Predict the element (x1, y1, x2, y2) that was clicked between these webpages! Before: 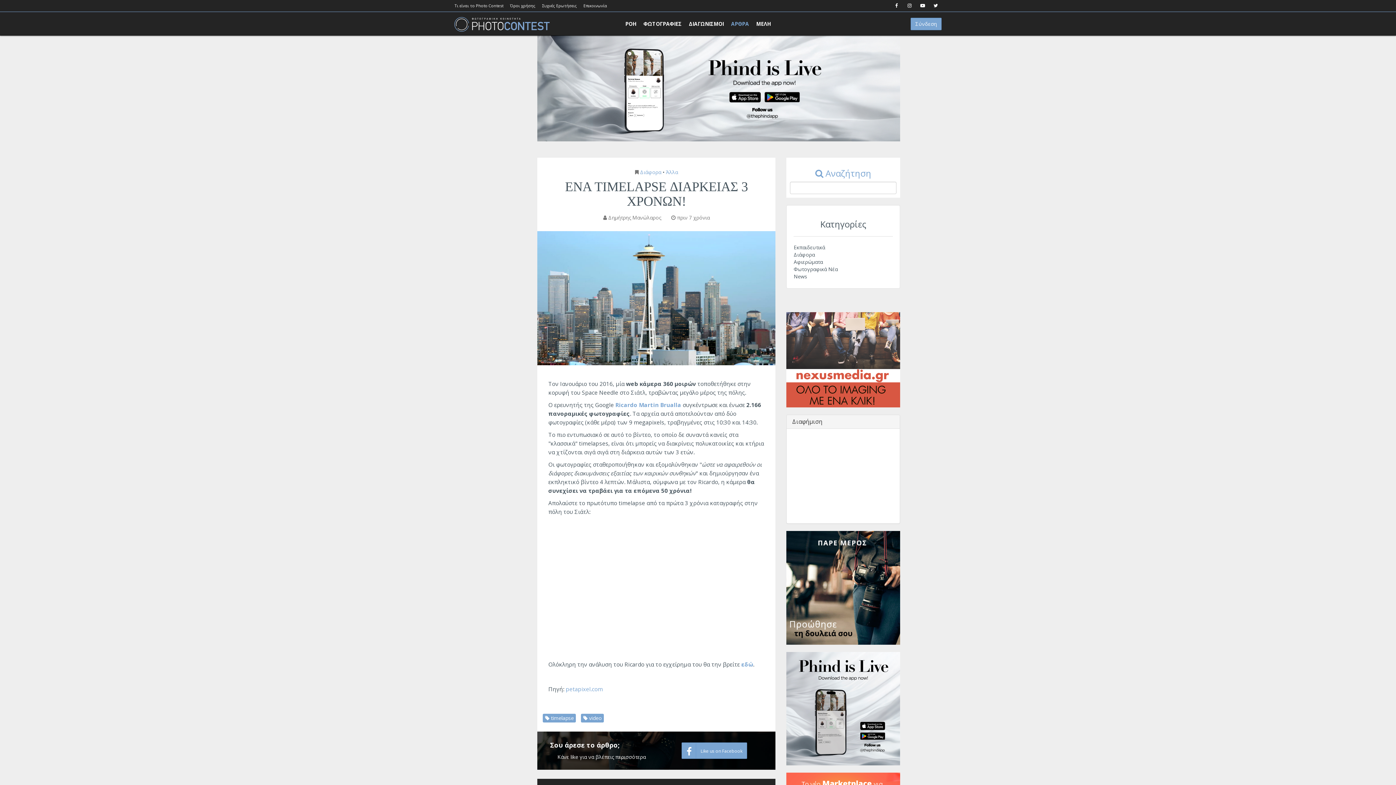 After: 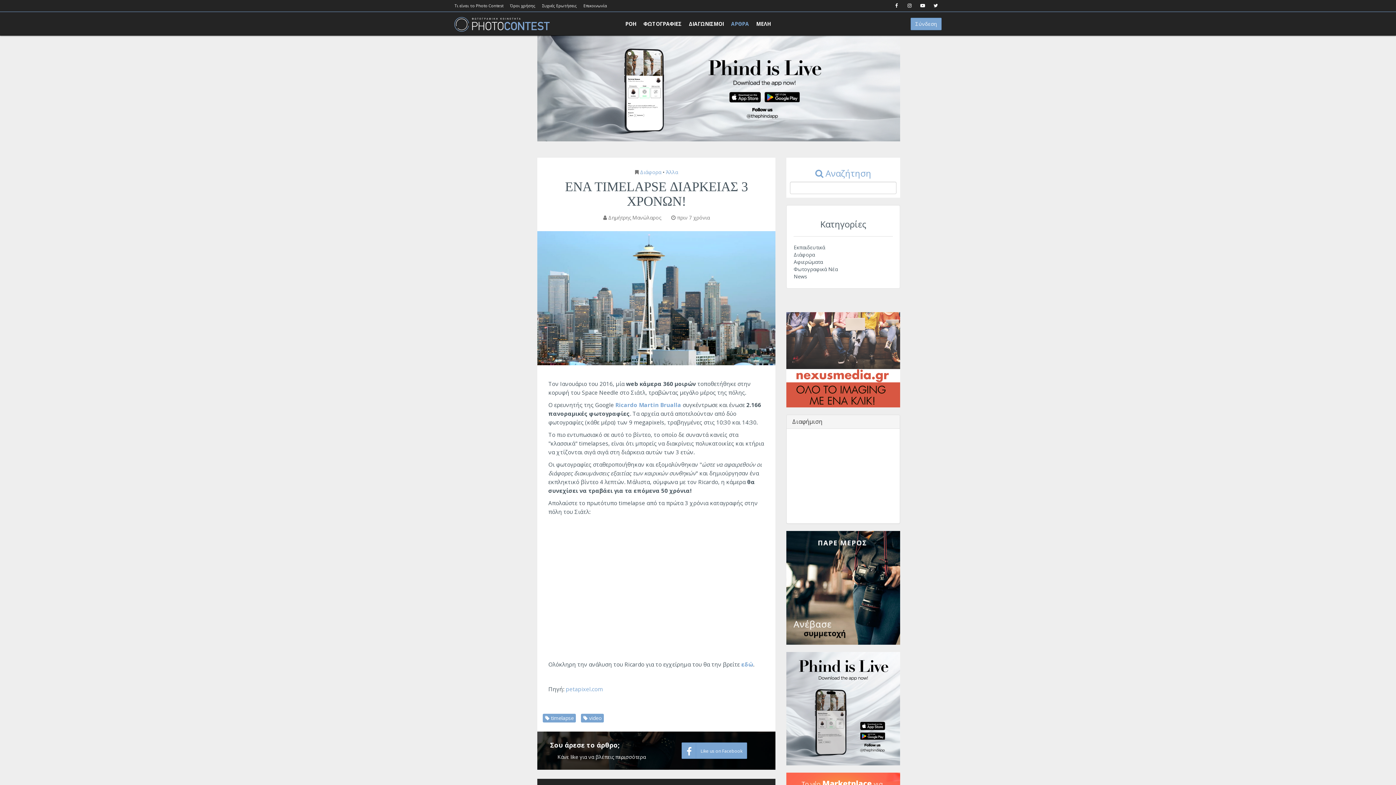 Action: bbox: (786, 312, 900, 319)